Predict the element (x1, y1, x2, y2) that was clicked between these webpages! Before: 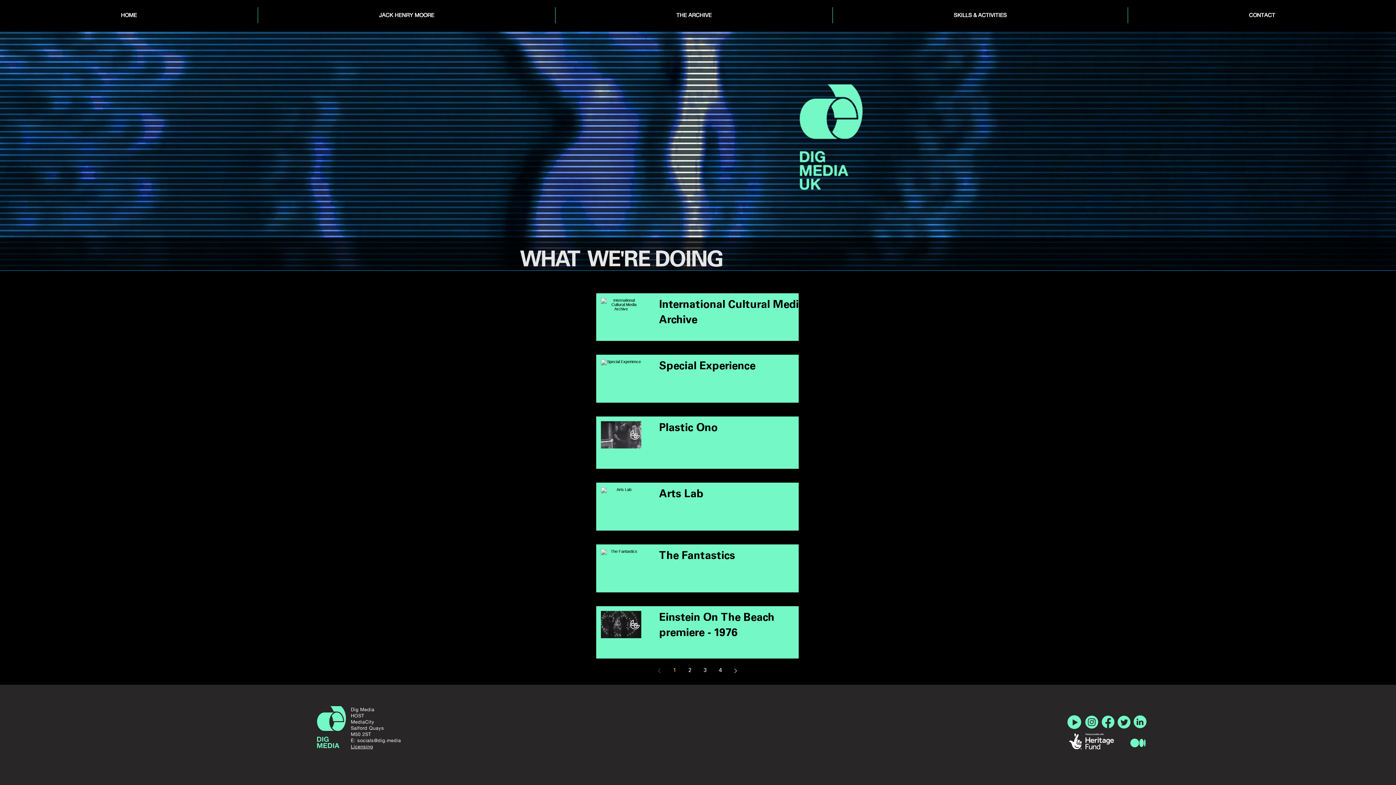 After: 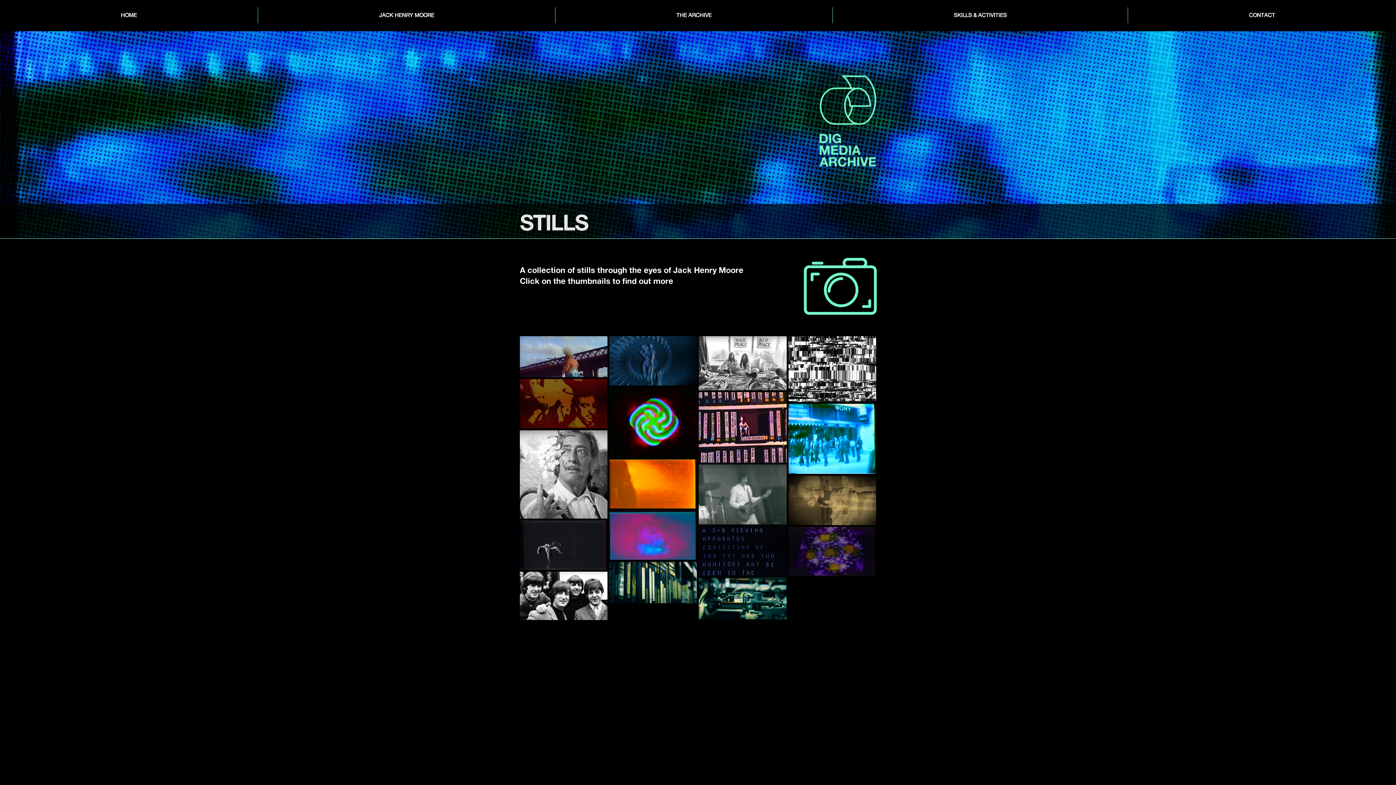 Action: bbox: (659, 610, 816, 644) label: Einstein On The Beach premiere - 1976